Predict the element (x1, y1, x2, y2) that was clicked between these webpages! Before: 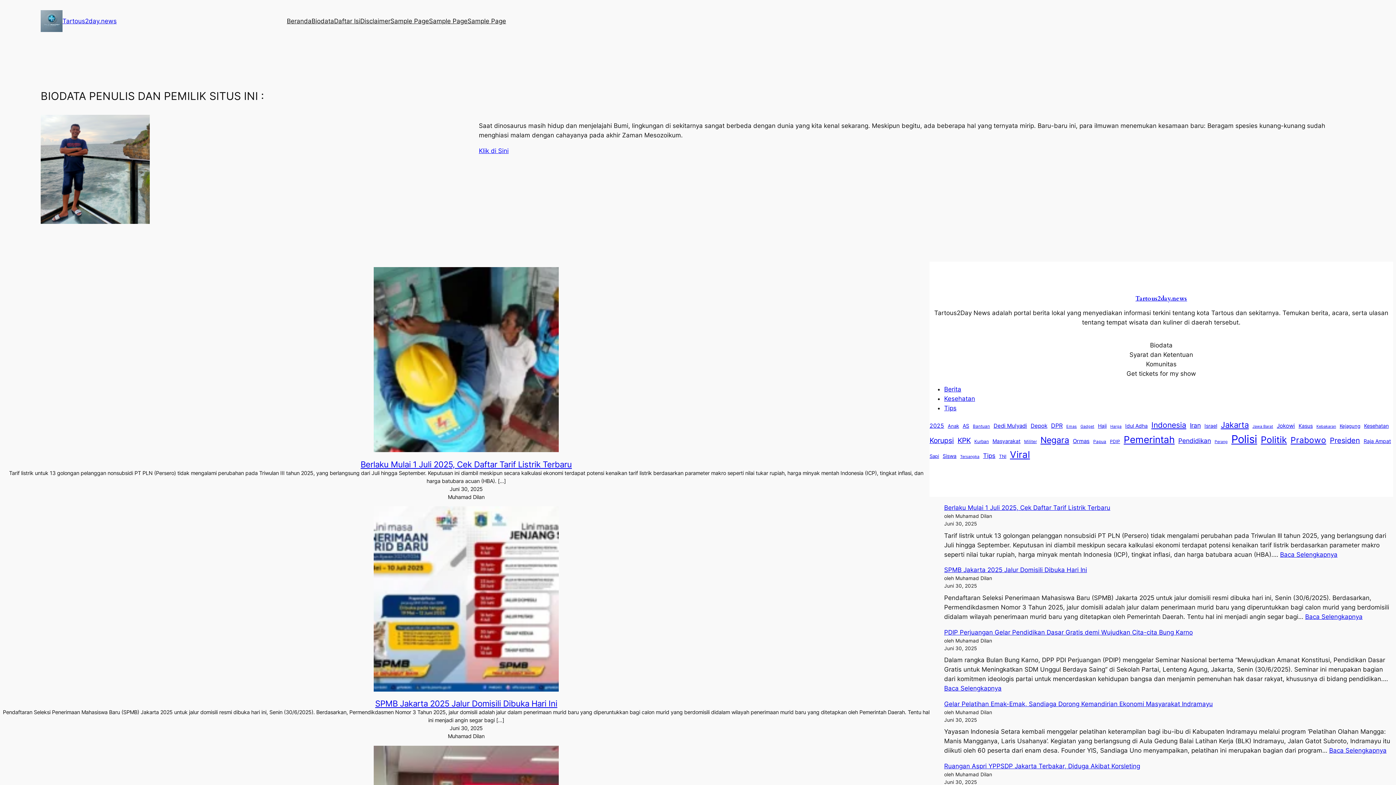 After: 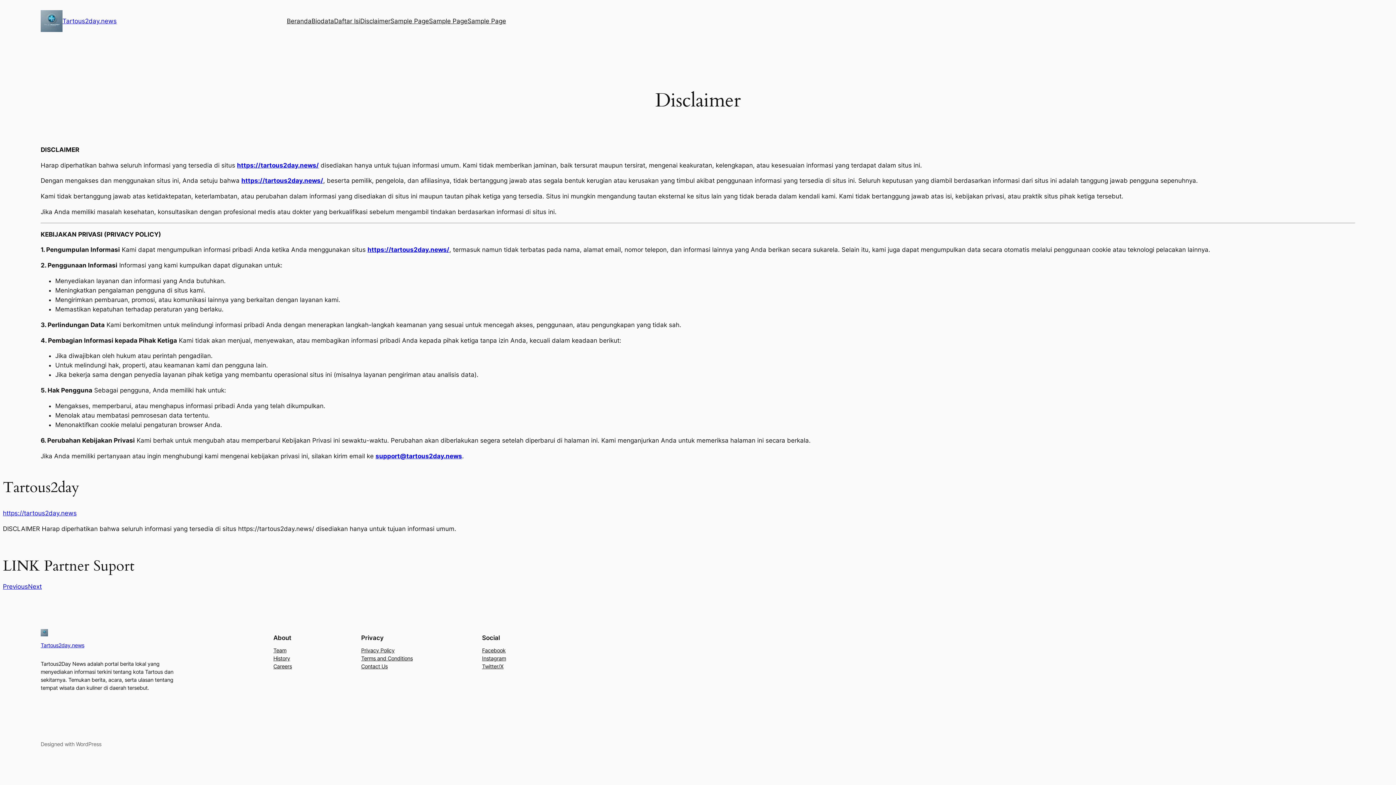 Action: bbox: (360, 16, 390, 25) label: Disclaimer